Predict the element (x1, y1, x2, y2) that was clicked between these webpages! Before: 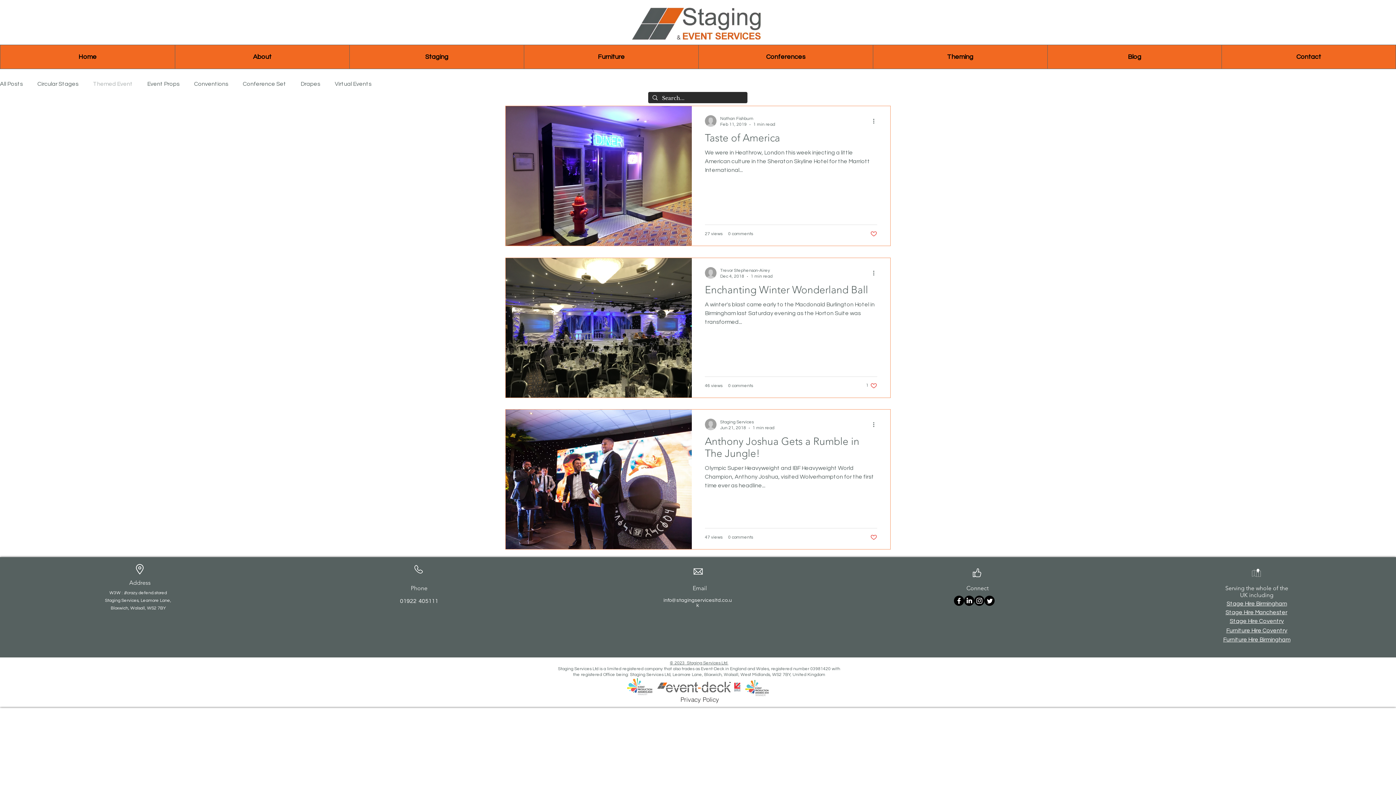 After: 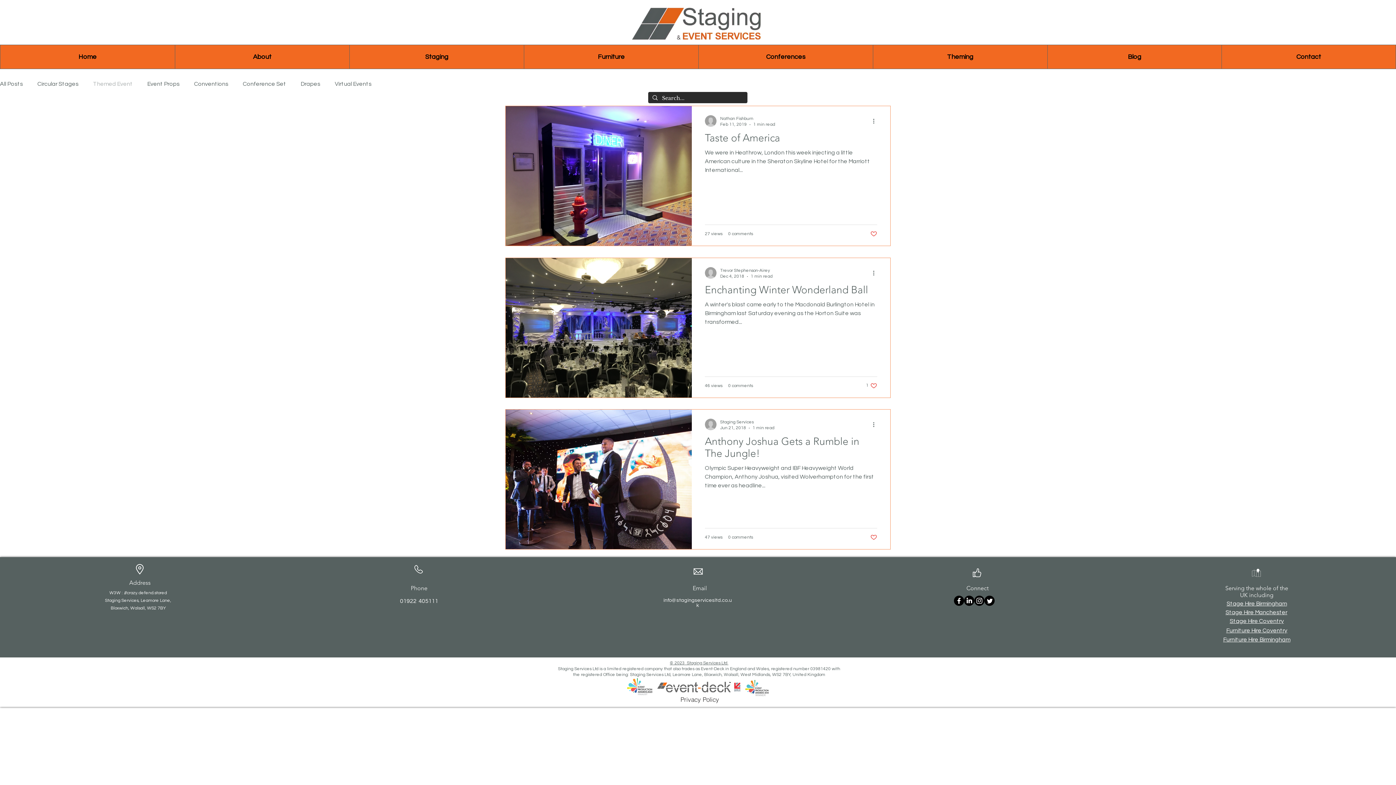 Action: label: Like post bbox: (870, 534, 877, 540)